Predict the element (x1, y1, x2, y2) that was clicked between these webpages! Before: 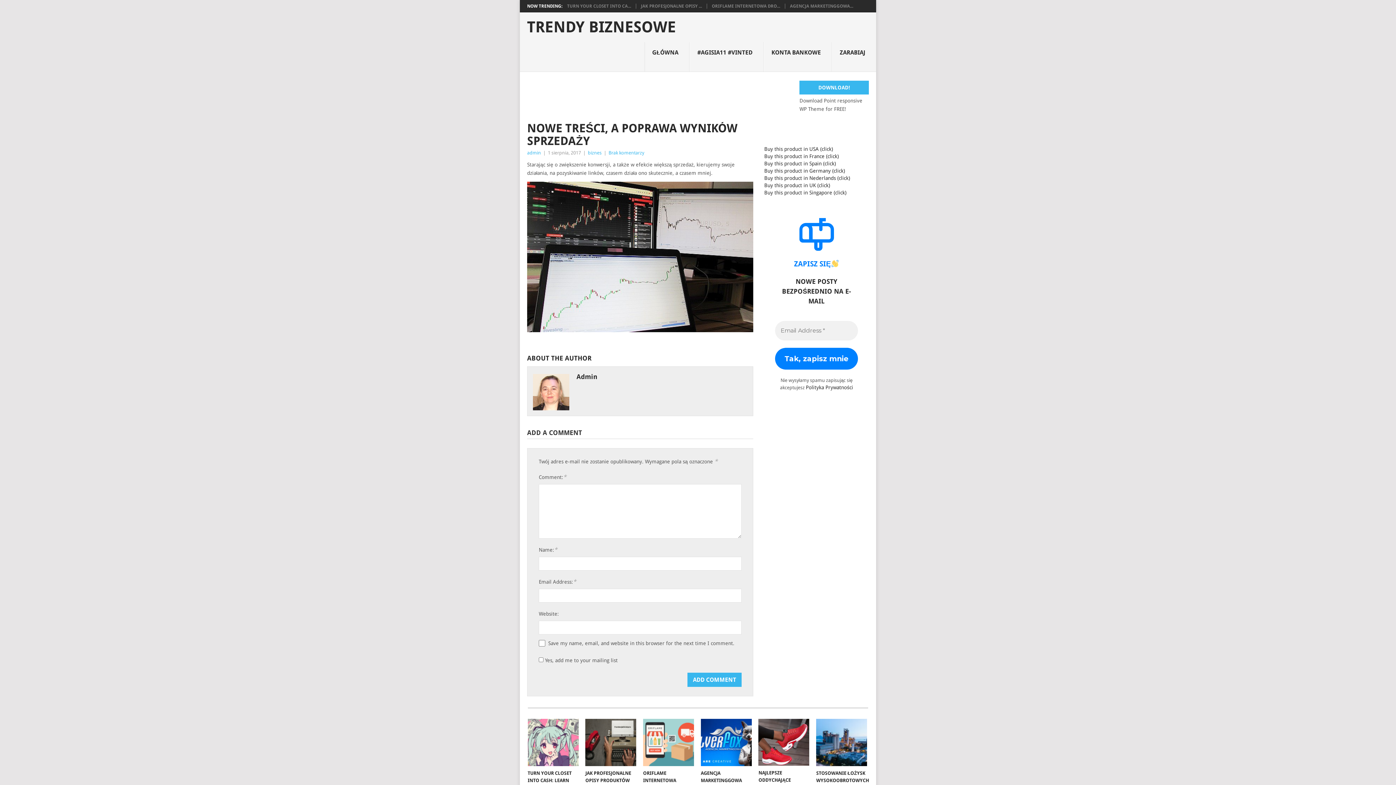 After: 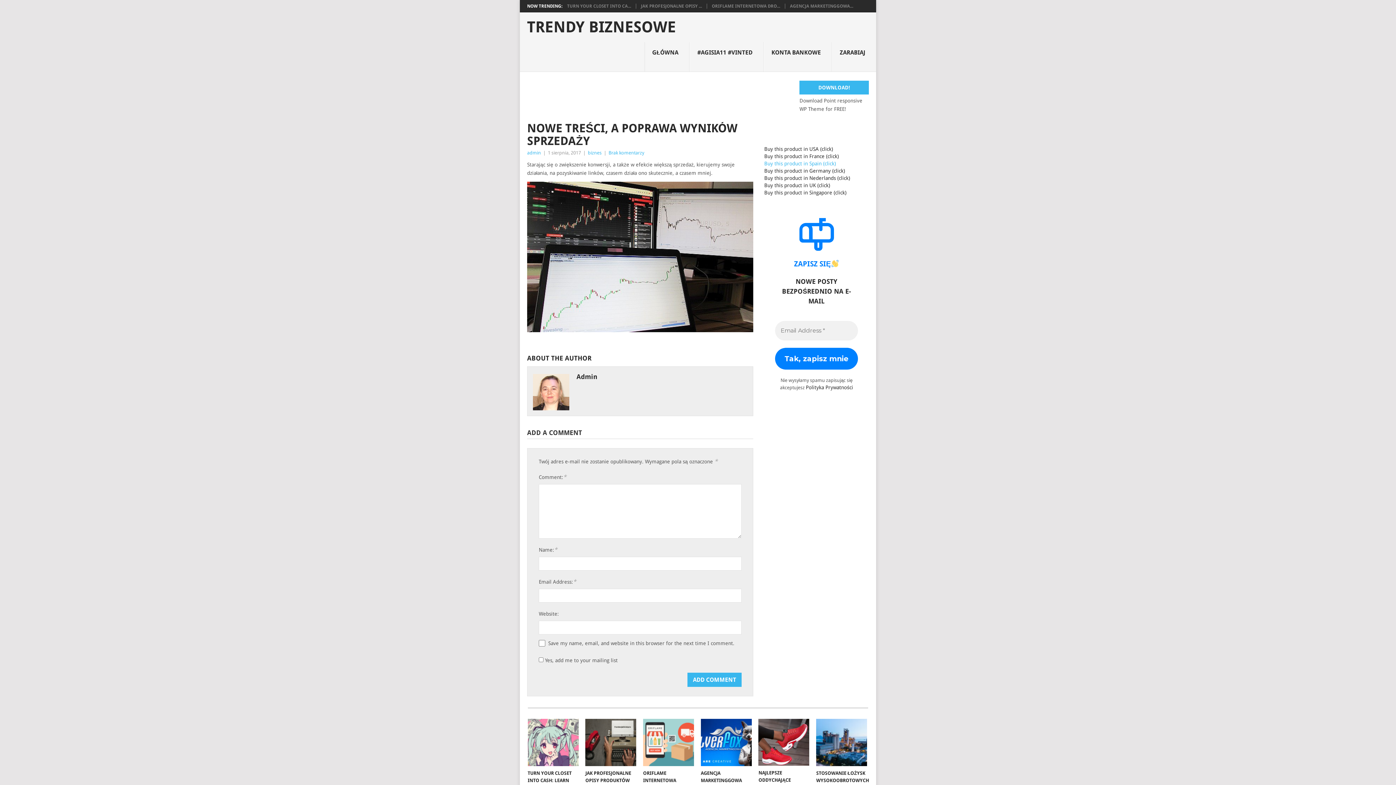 Action: label: Buy this product in Spain (click) bbox: (764, 160, 836, 166)